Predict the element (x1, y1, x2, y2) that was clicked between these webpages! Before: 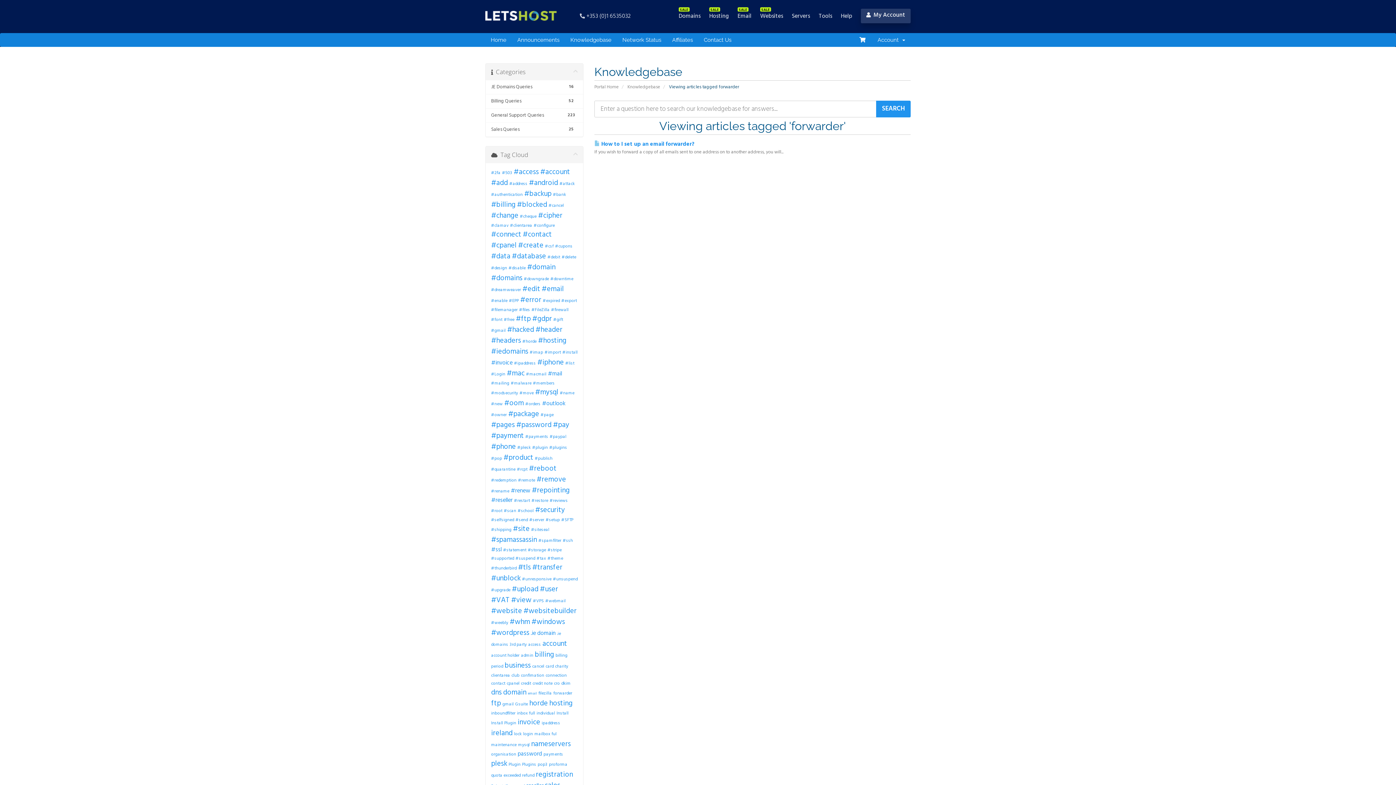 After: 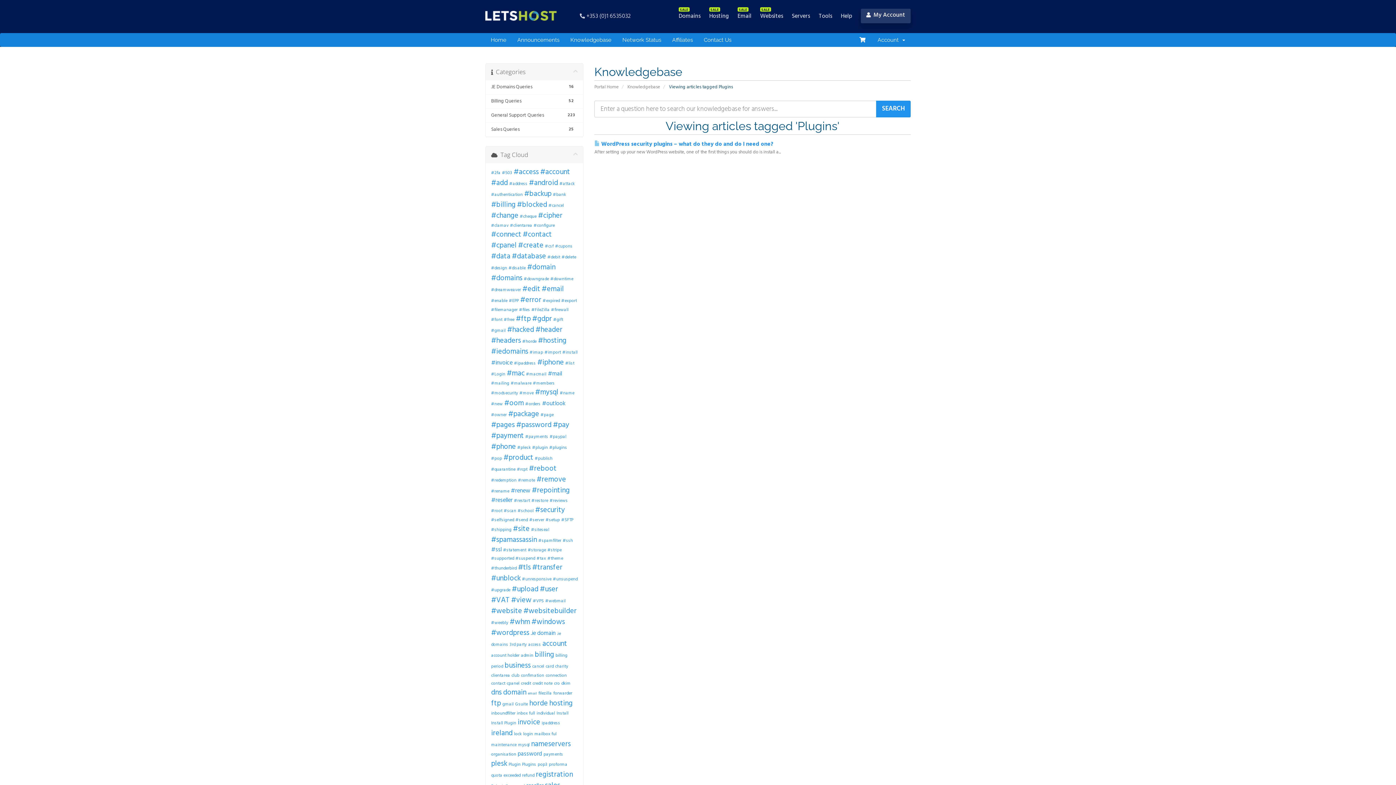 Action: label: Plugins bbox: (522, 761, 536, 768)